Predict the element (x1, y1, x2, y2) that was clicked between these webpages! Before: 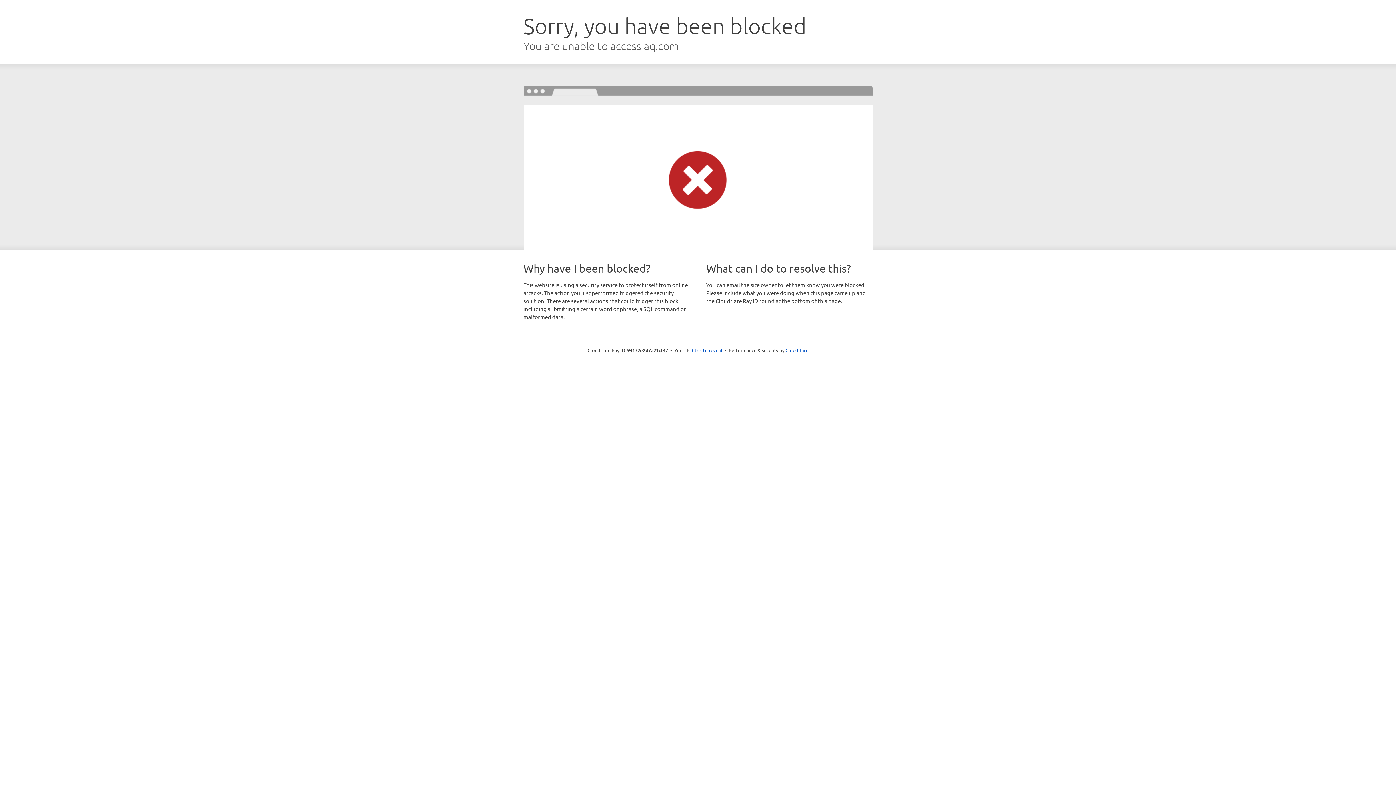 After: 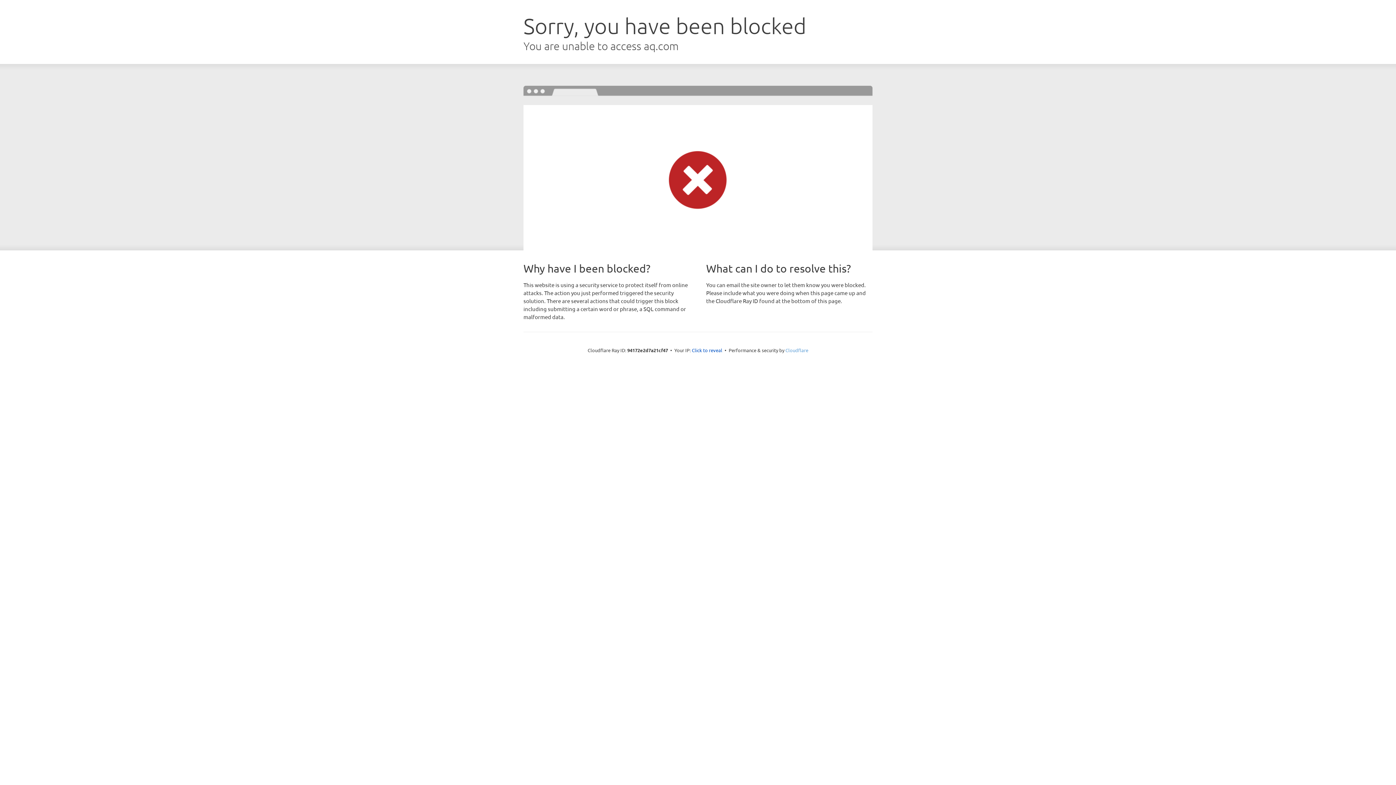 Action: label: Cloudflare bbox: (785, 347, 808, 353)